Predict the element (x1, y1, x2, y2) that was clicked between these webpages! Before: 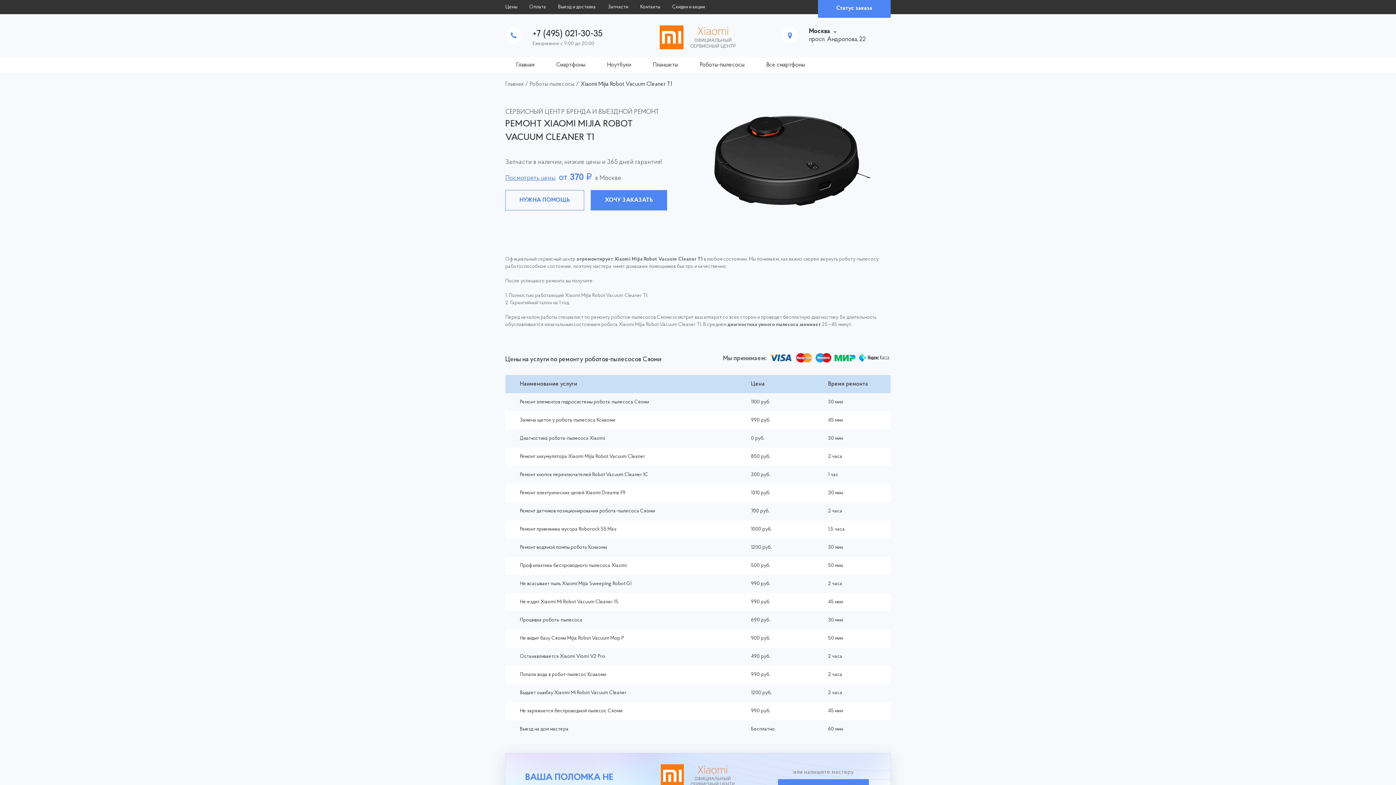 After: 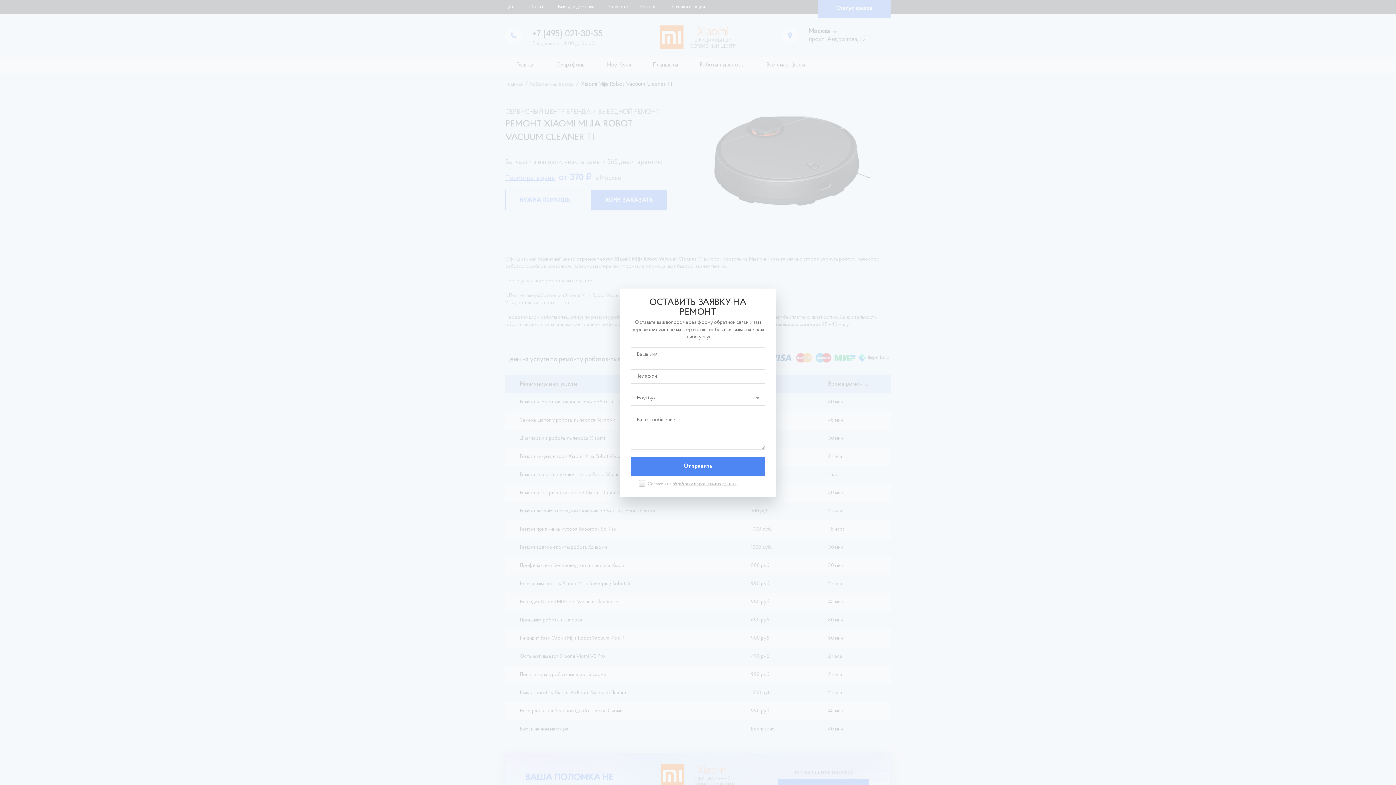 Action: bbox: (590, 190, 667, 210) label: ХОЧУ ЗАКАЗАТЬ